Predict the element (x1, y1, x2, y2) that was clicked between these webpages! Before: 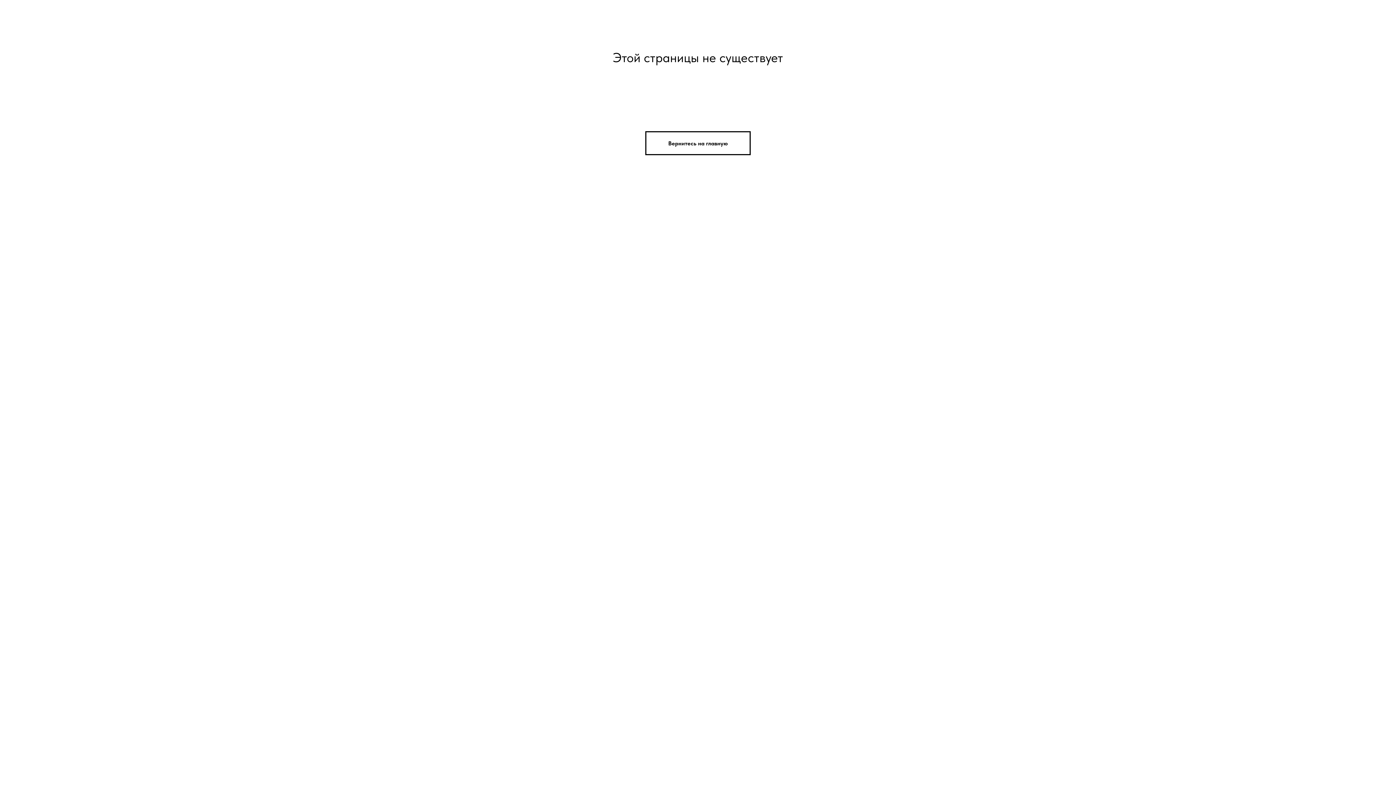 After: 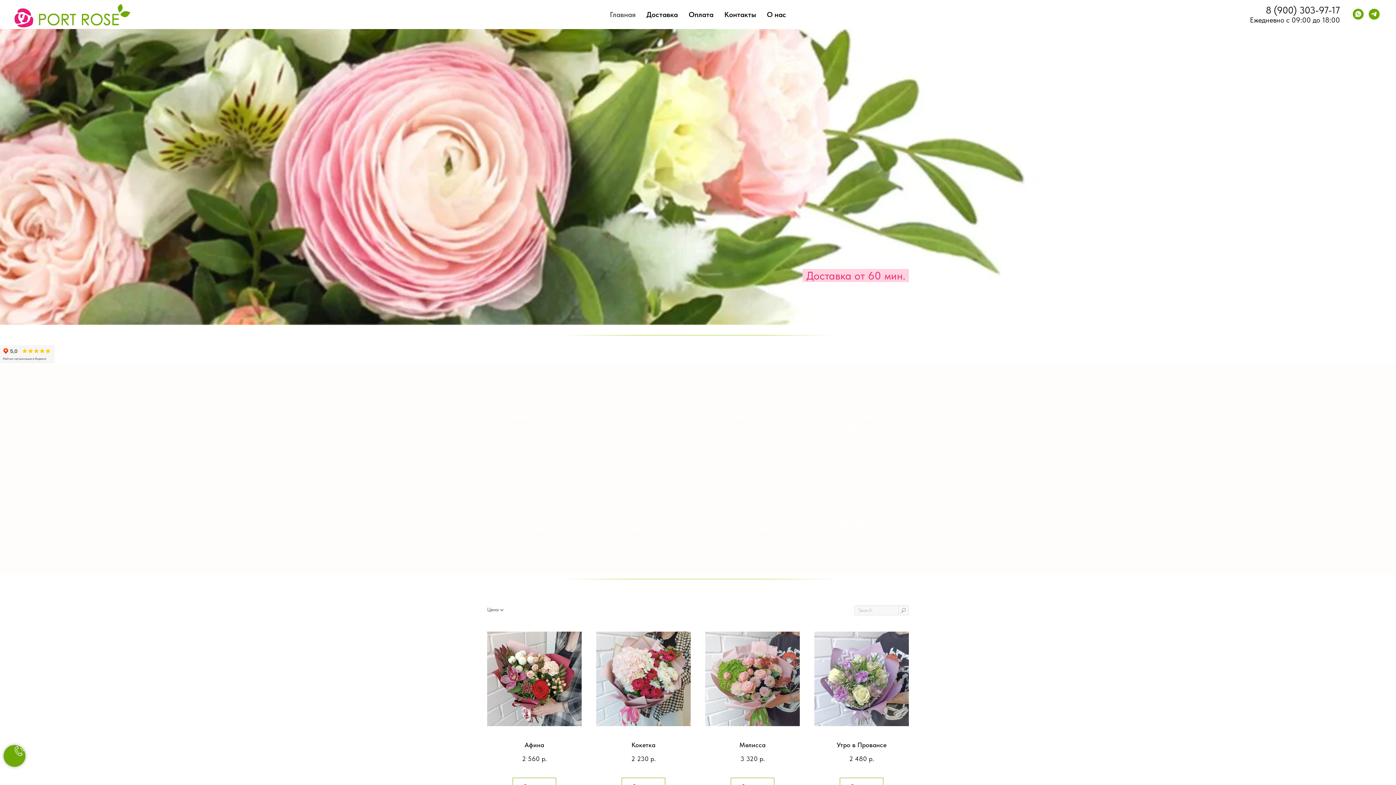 Action: bbox: (645, 131, 750, 155) label: Вернитесь на главную